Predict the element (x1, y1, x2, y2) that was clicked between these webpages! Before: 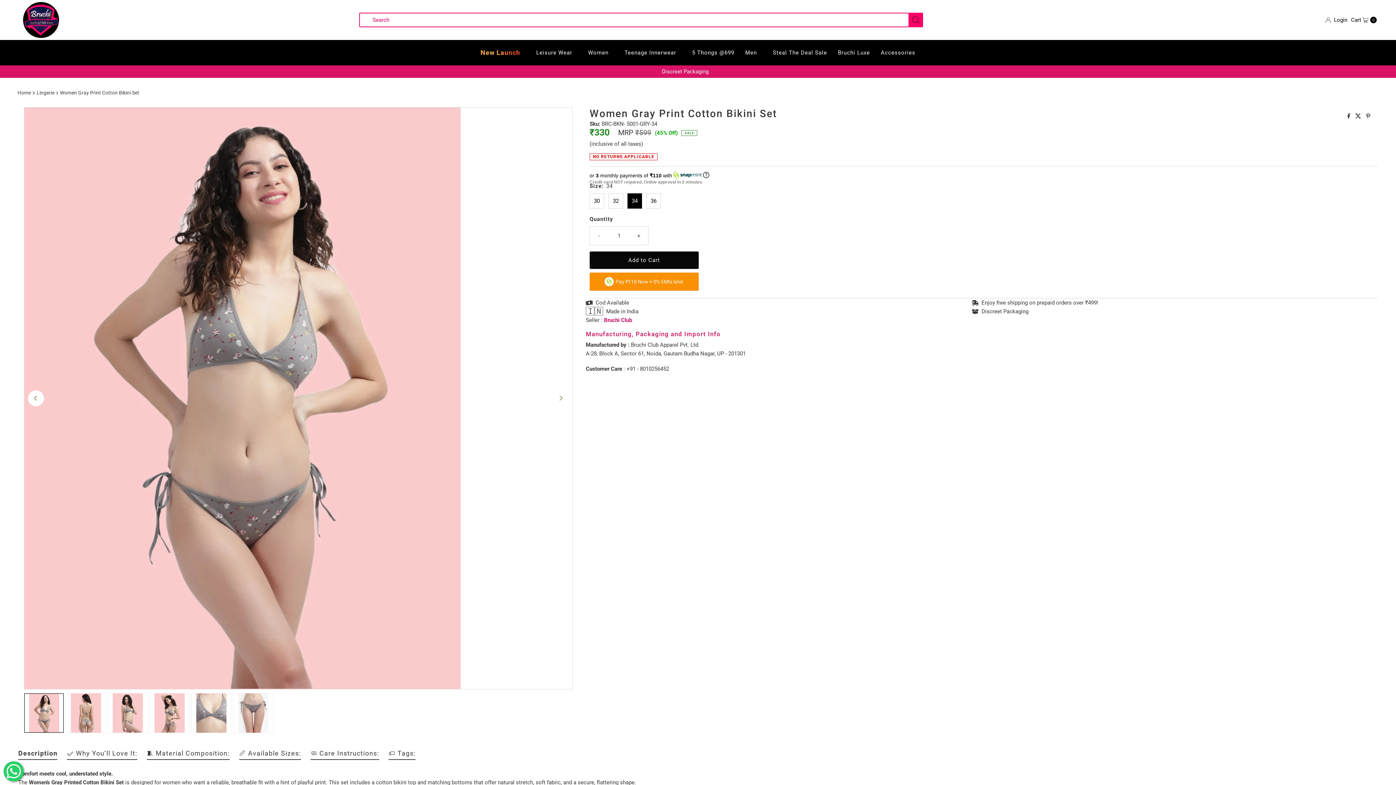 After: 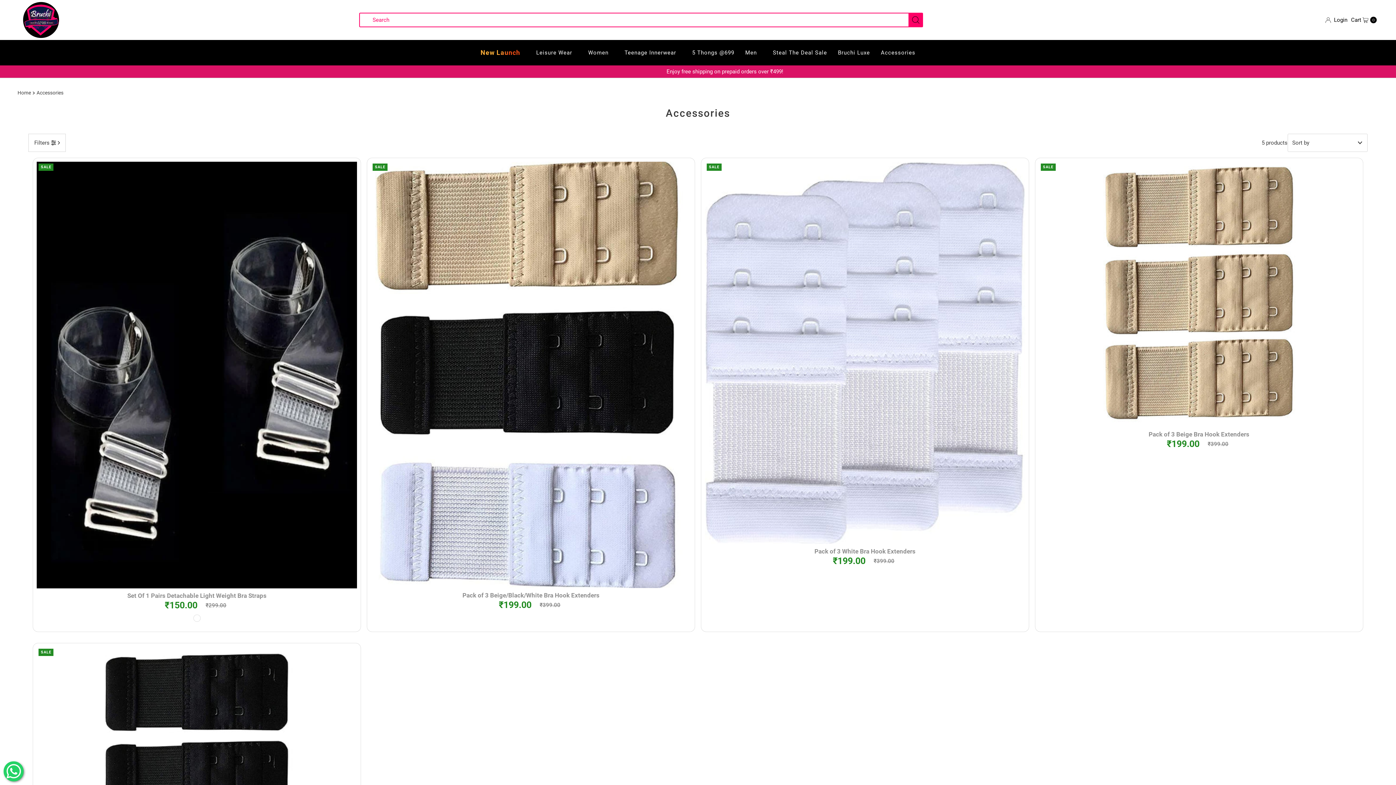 Action: label: Accessories bbox: (875, 43, 921, 61)